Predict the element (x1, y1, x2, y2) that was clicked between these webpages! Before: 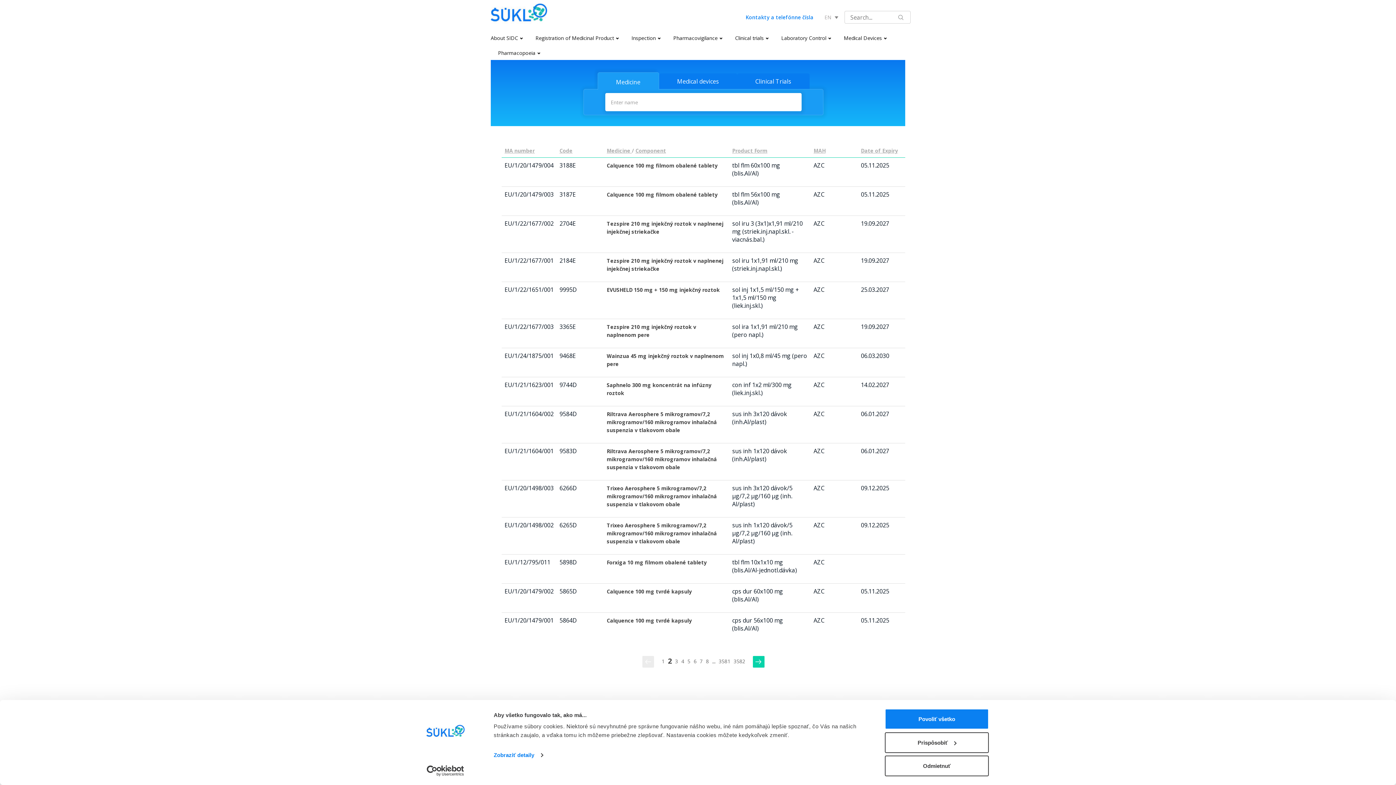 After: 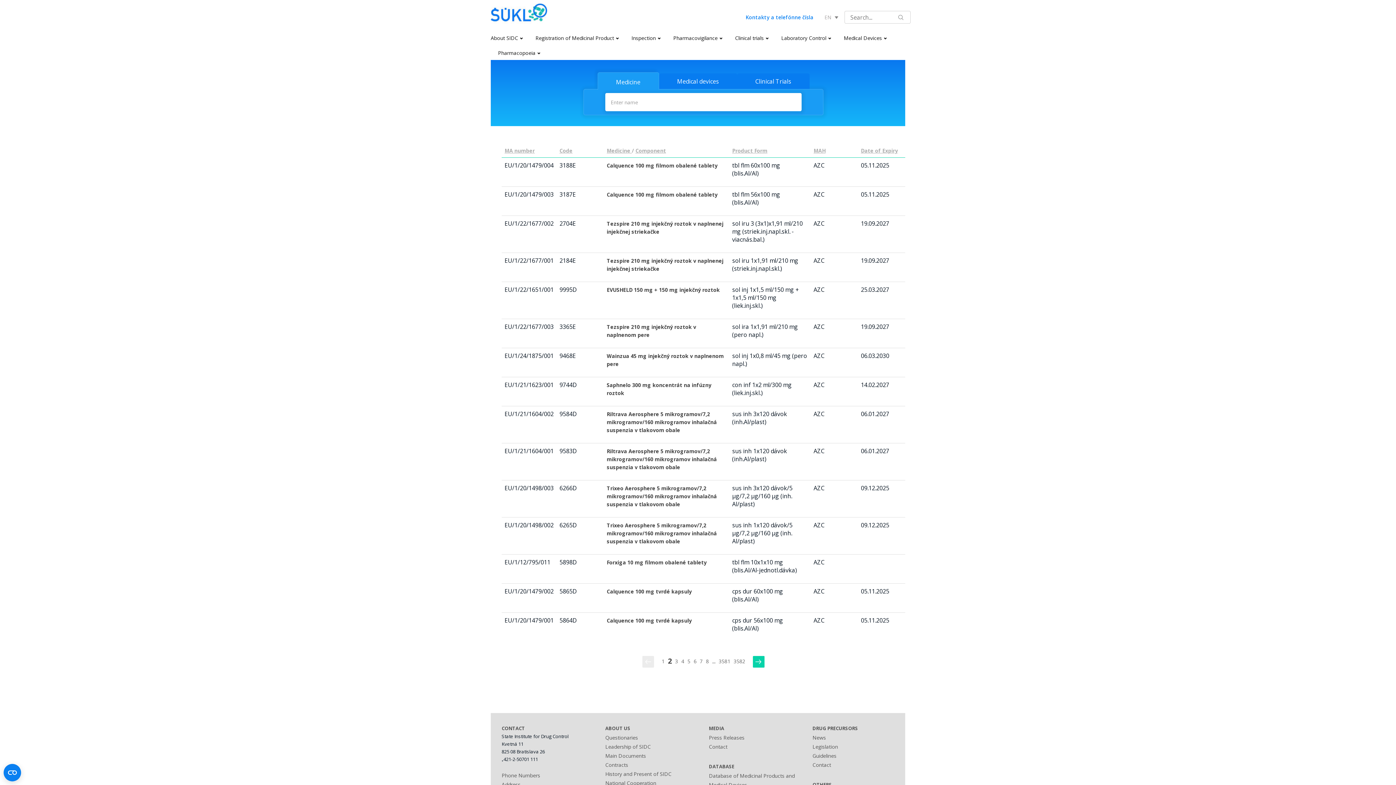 Action: bbox: (885, 709, 989, 729) label: Povoliť všetko